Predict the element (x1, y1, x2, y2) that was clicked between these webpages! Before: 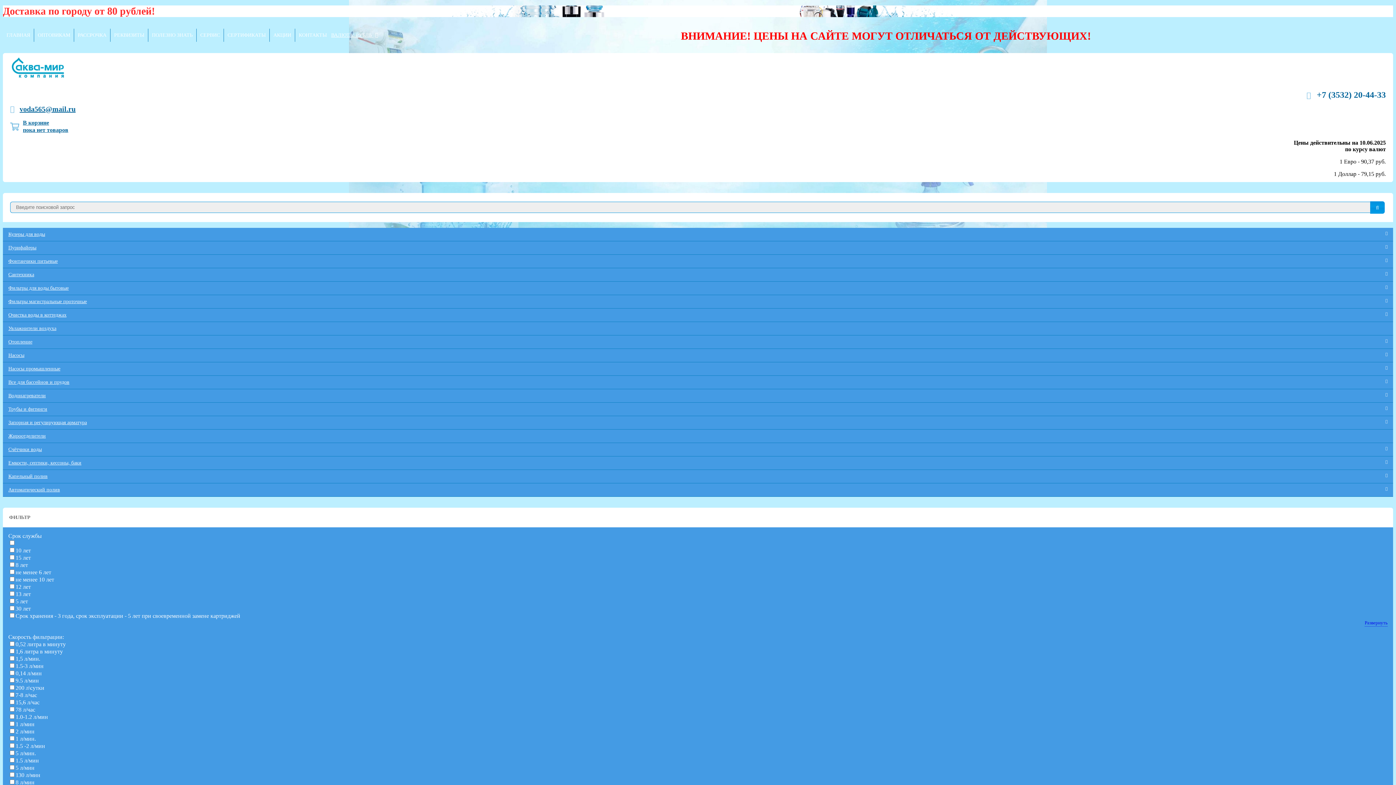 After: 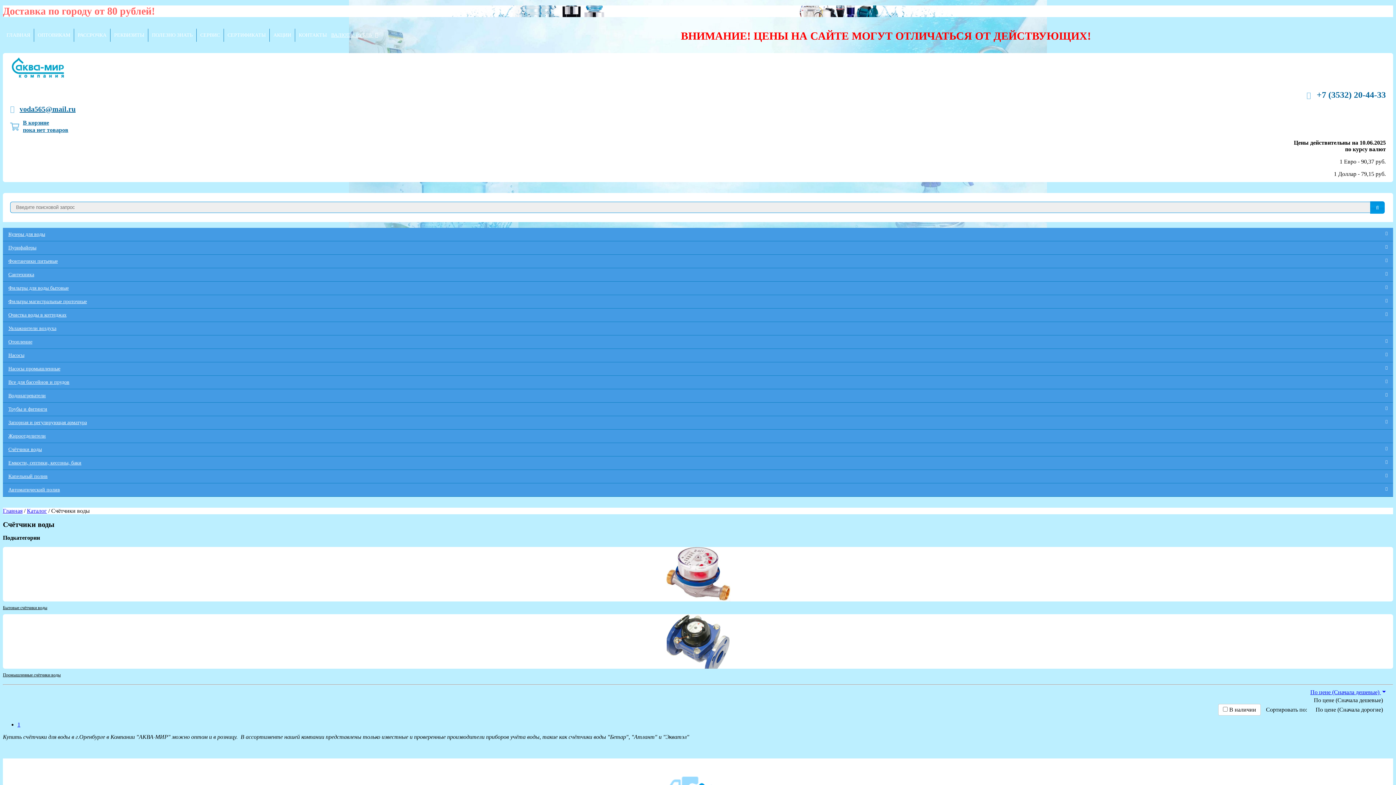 Action: label: Счётчики воды bbox: (2, 443, 1393, 456)